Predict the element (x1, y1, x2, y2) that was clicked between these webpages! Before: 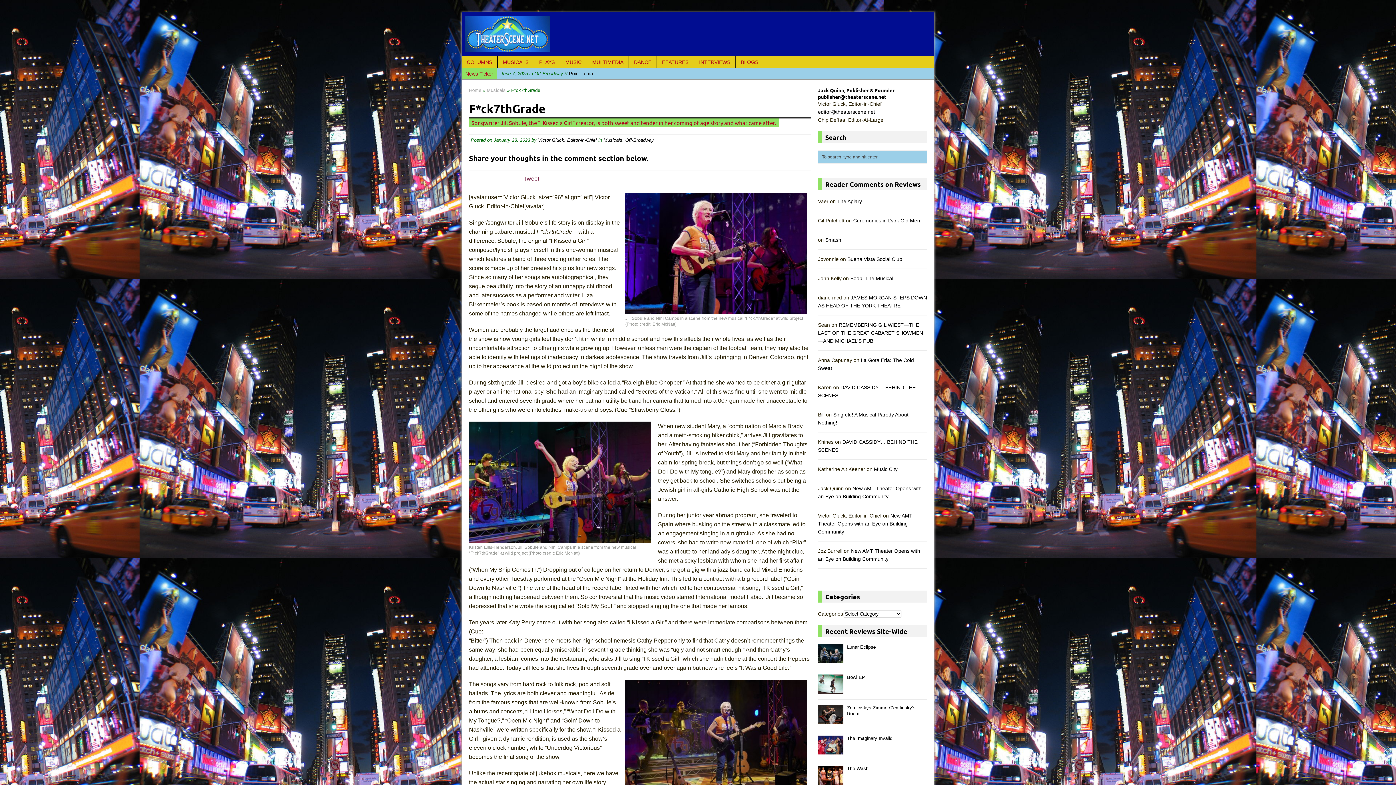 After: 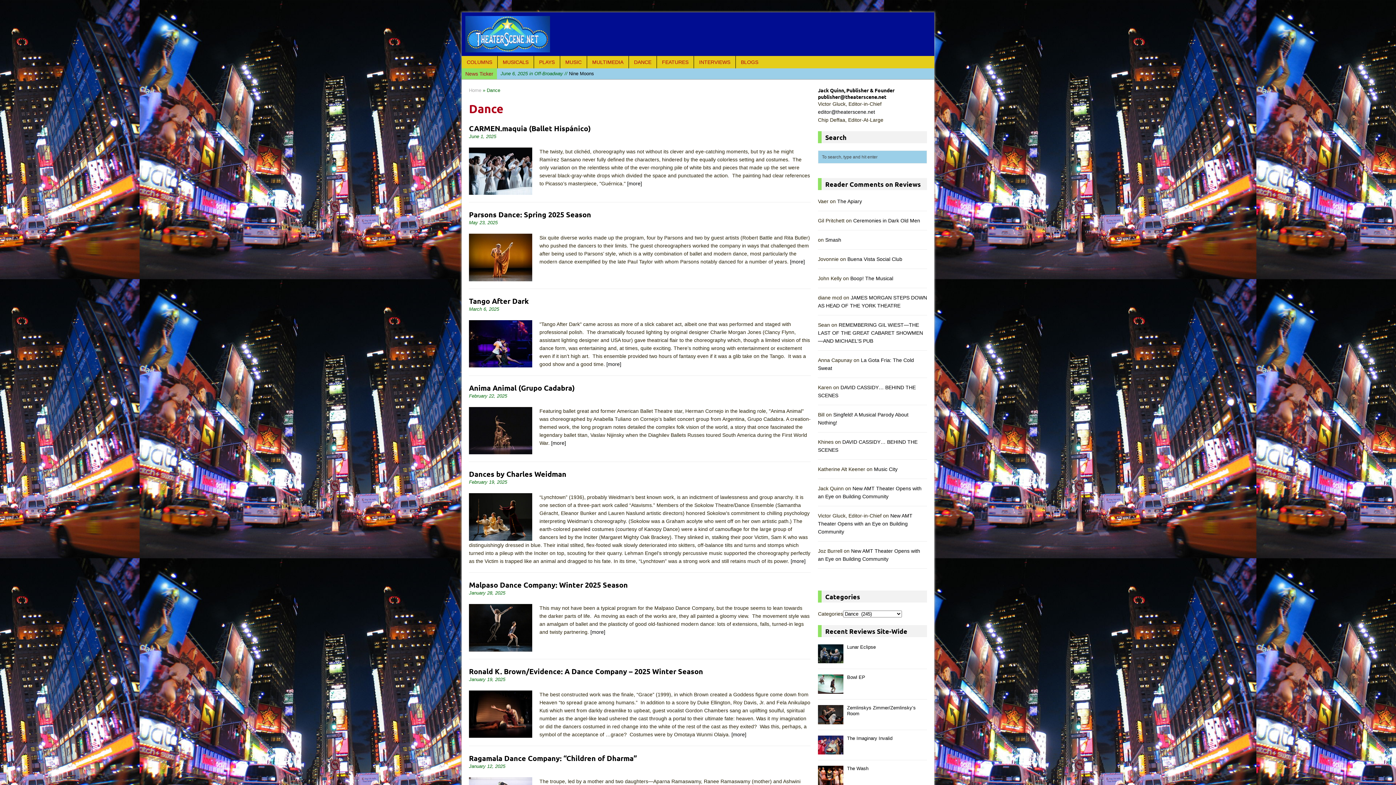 Action: bbox: (629, 56, 656, 68) label: DANCE